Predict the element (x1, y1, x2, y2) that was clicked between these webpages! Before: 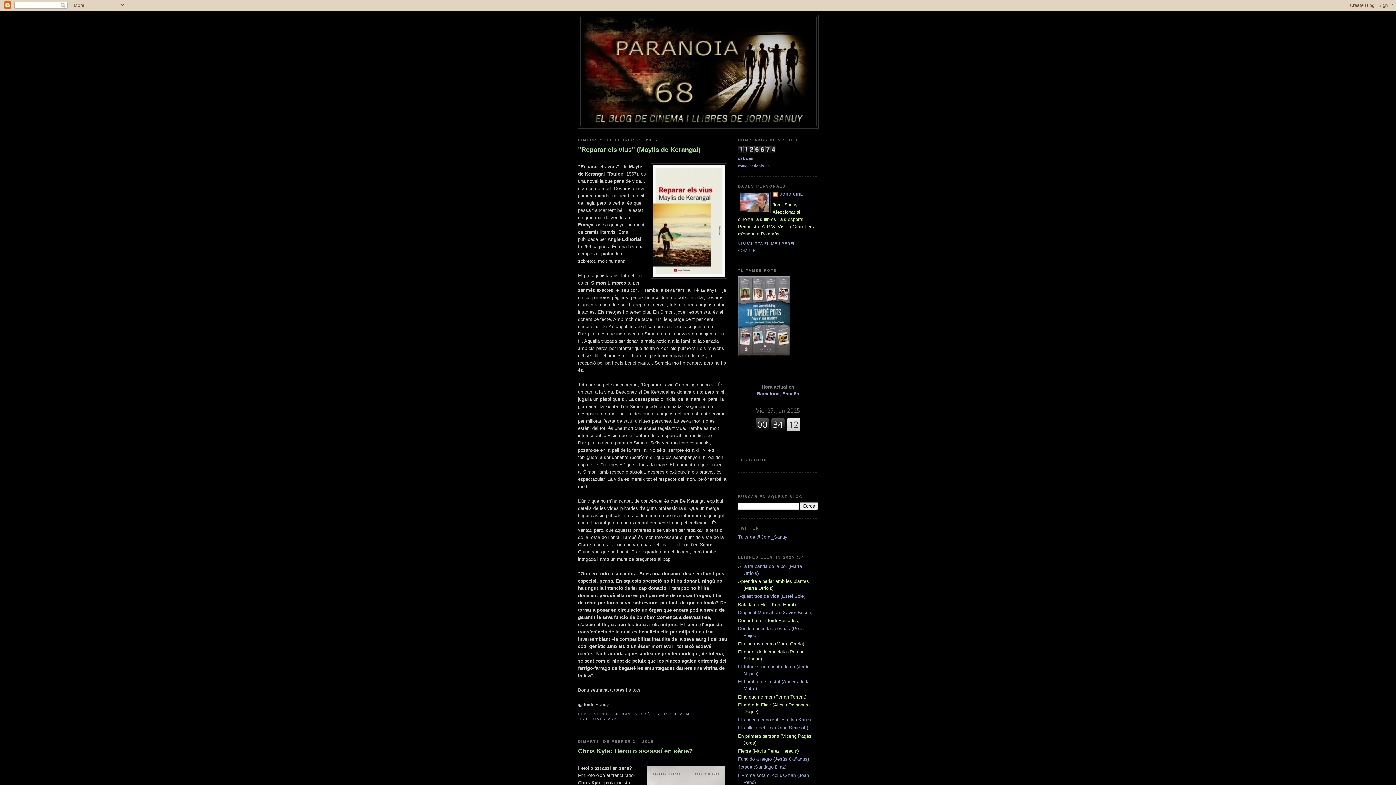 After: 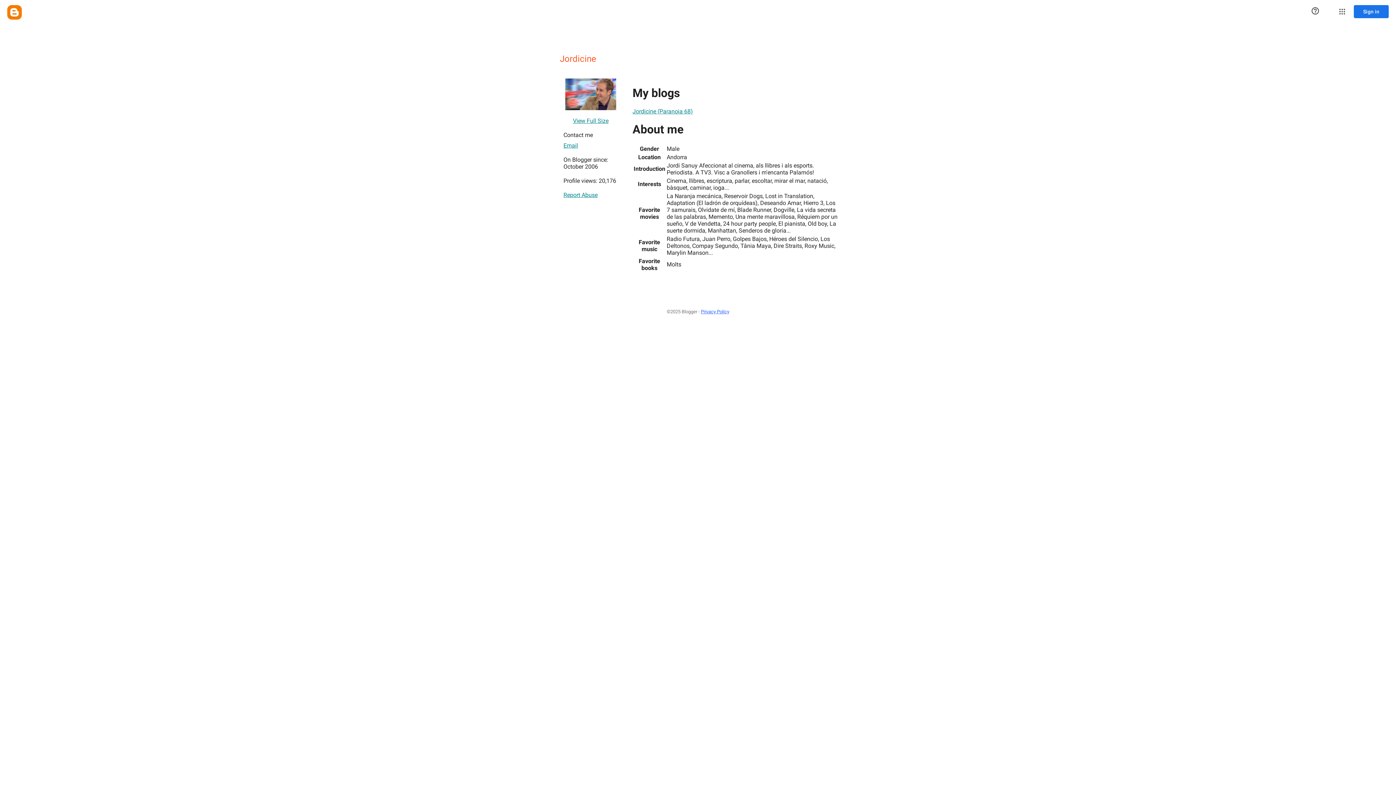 Action: label: JORDICINE  bbox: (610, 712, 634, 716)